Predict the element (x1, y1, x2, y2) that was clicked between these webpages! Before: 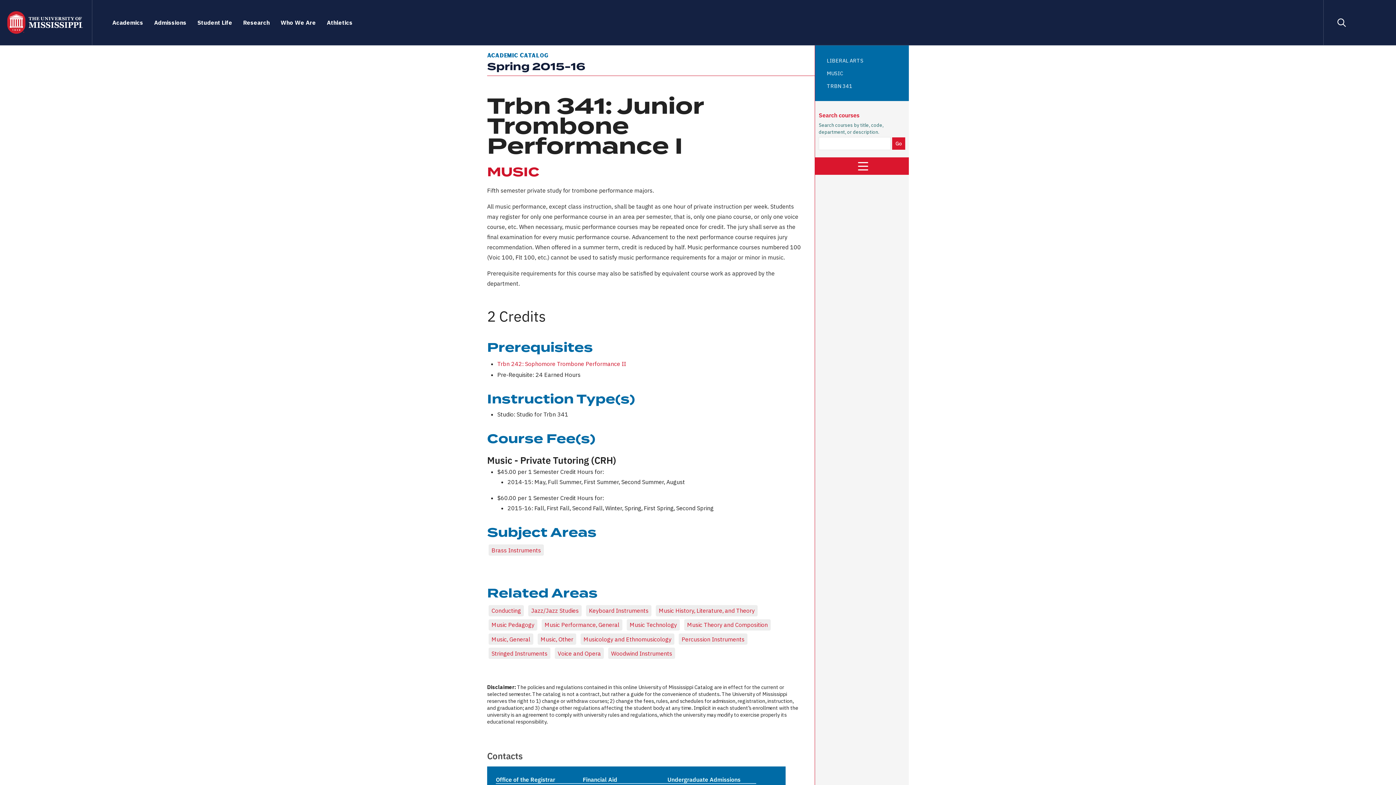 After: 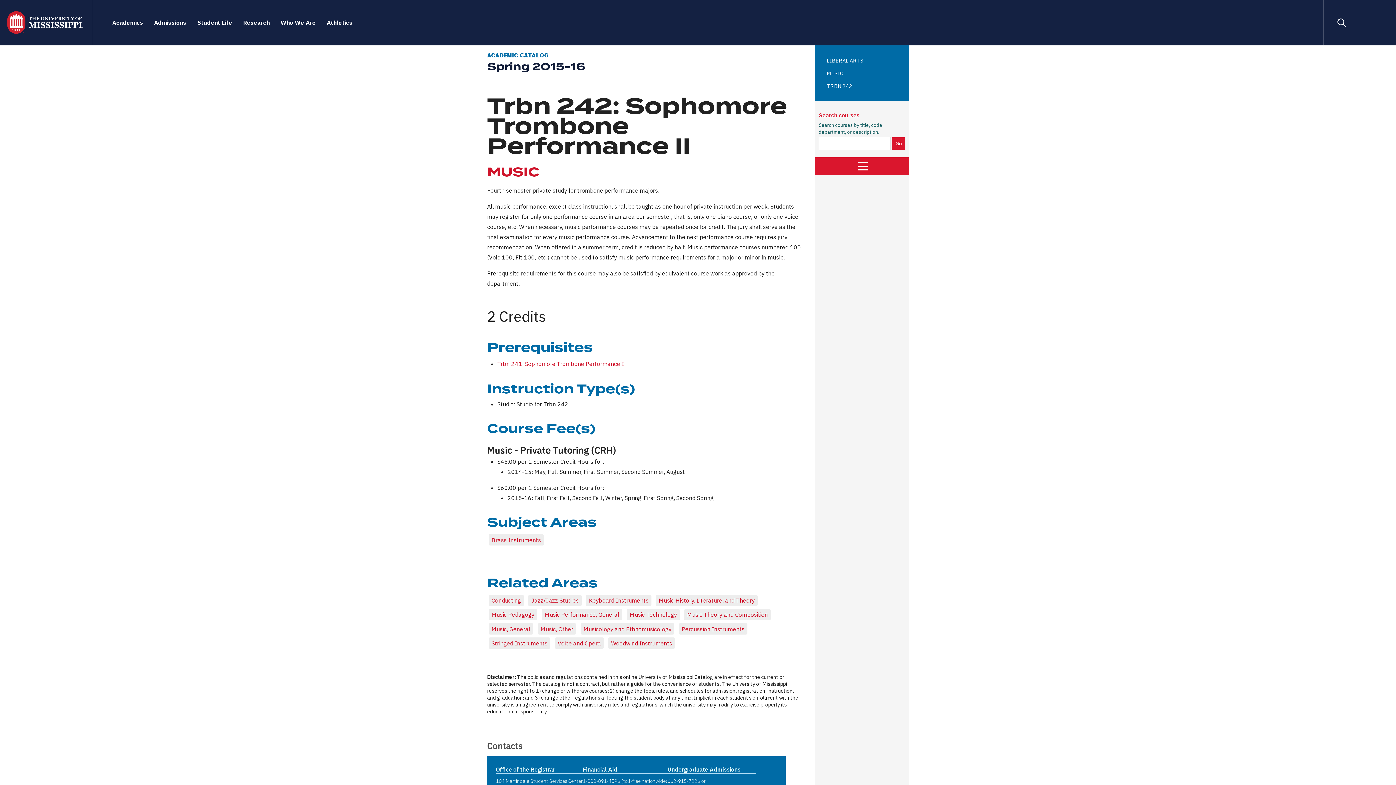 Action: bbox: (497, 360, 626, 367) label: Trbn 242: Sophomore Trombone Performance II